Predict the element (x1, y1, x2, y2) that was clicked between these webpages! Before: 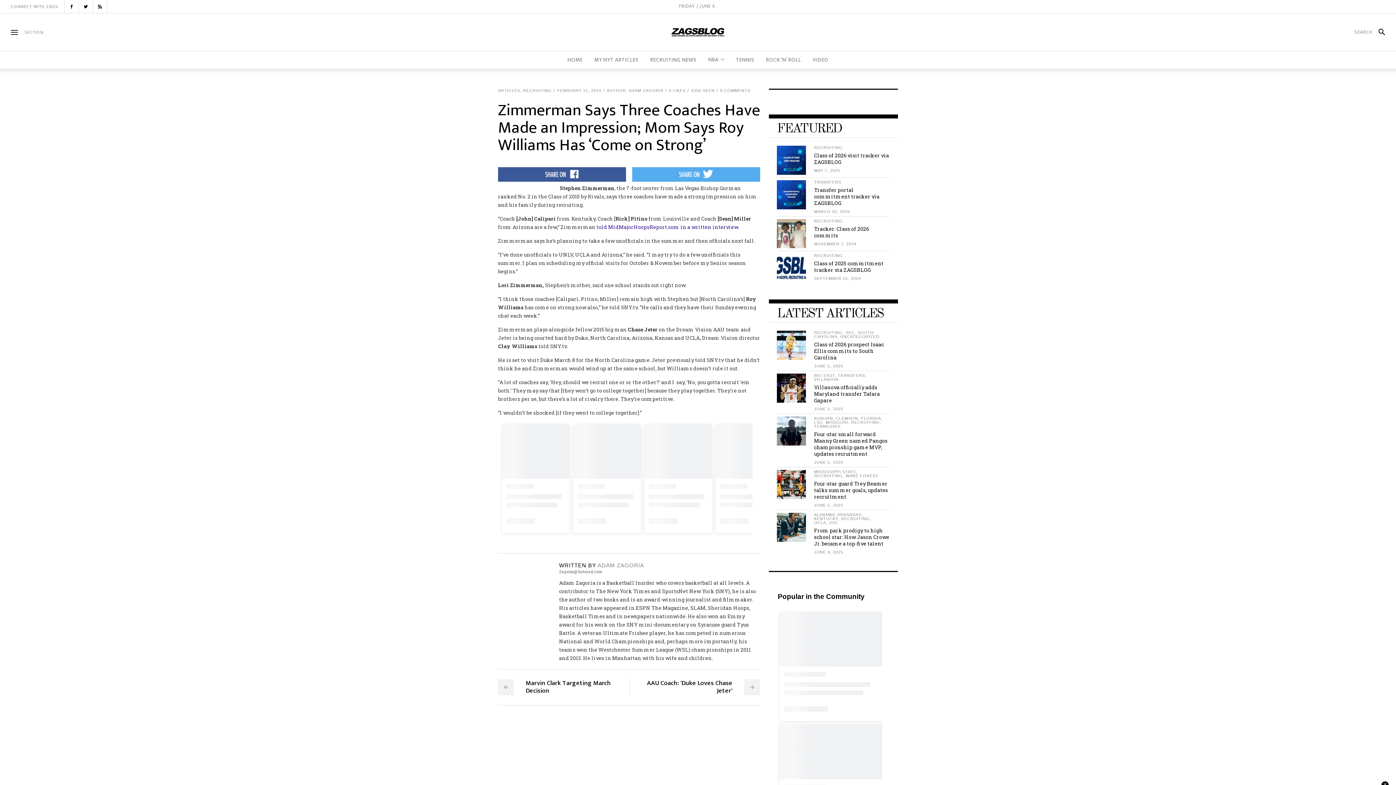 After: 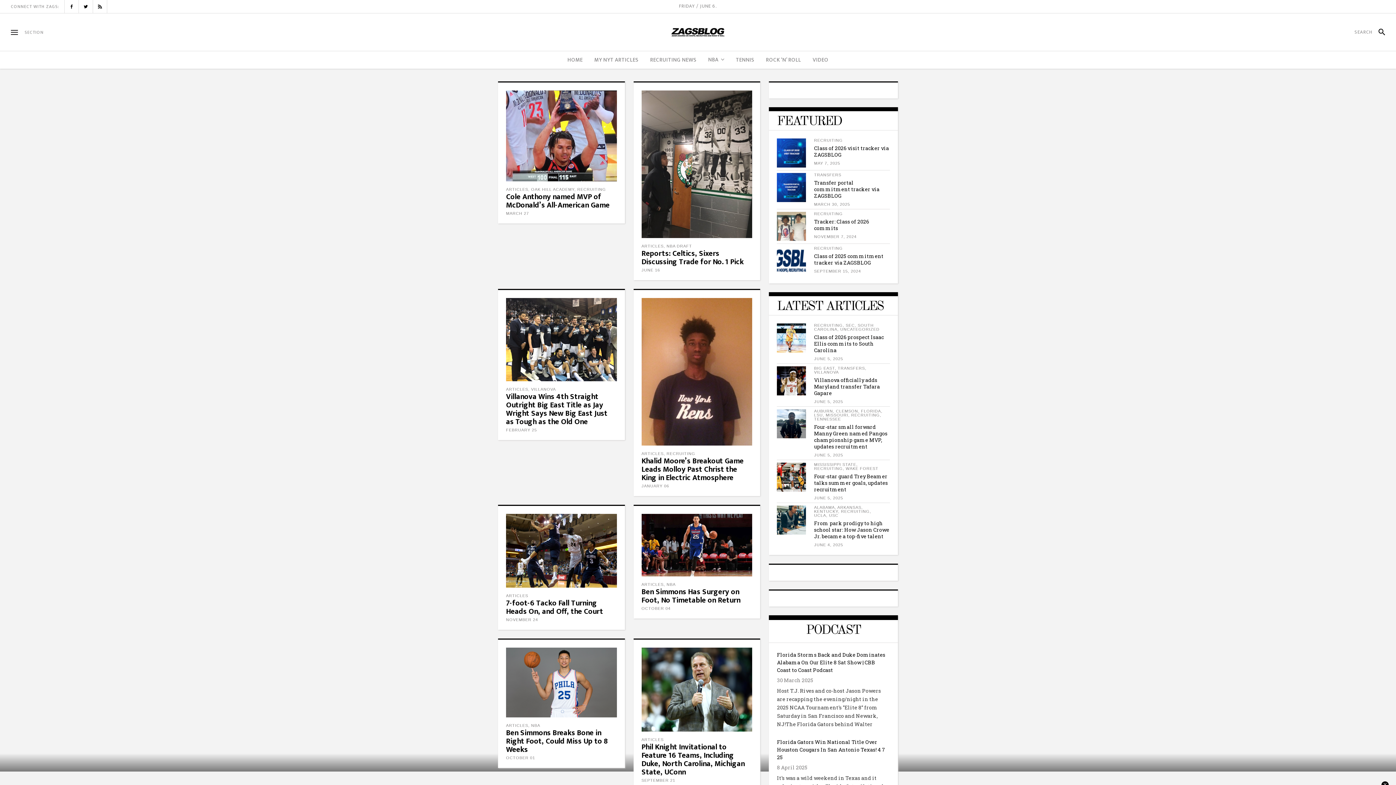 Action: label: ARTICLES bbox: (498, 88, 520, 92)